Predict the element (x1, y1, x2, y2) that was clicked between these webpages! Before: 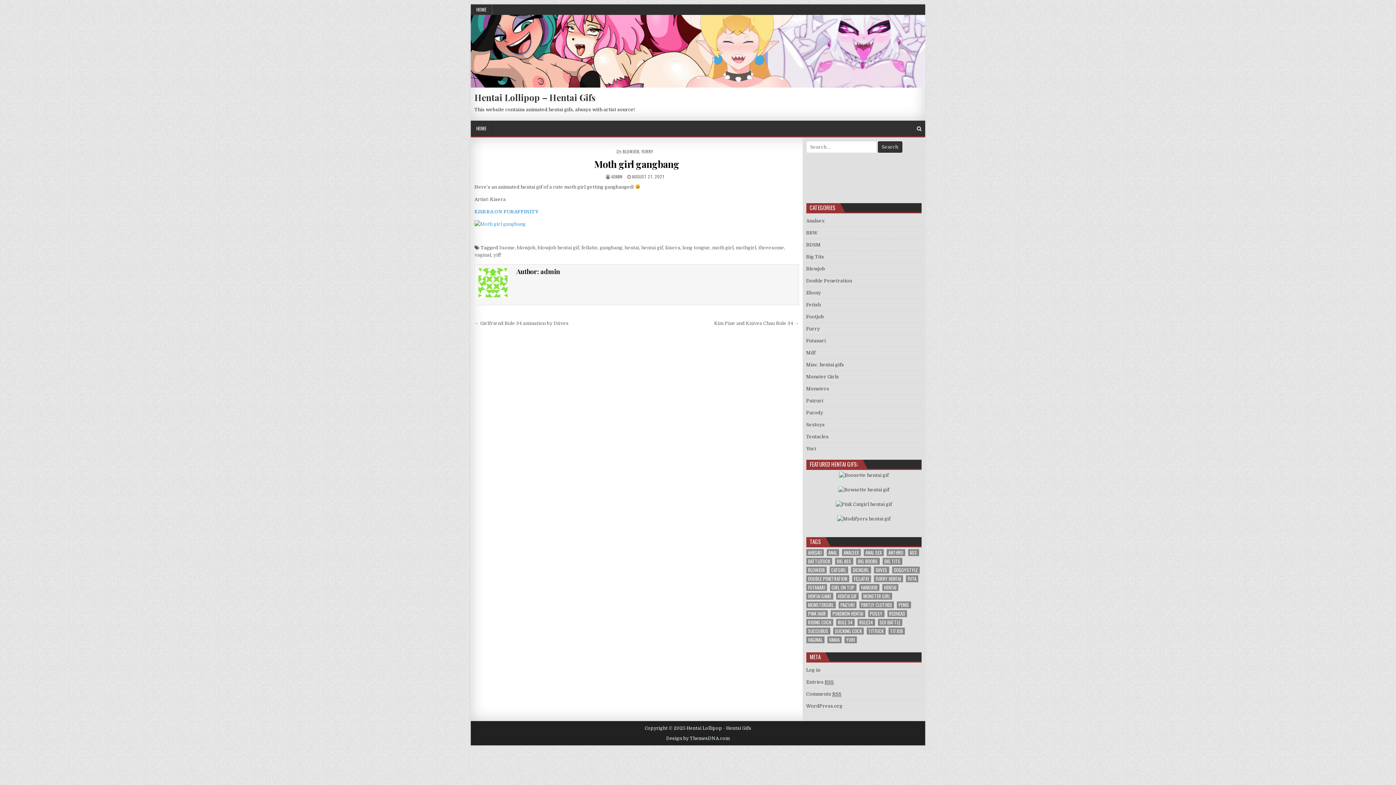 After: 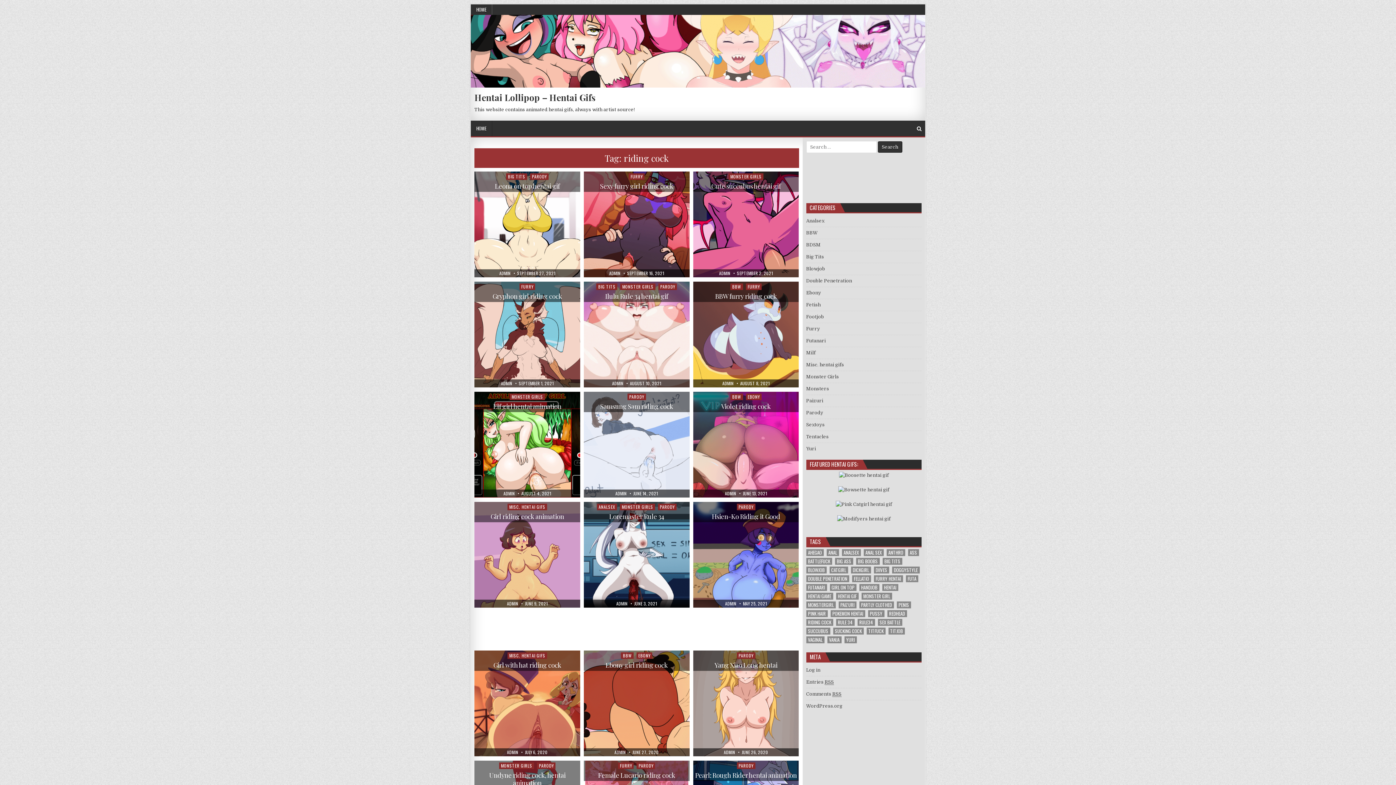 Action: bbox: (806, 619, 833, 626) label: riding cock (25 items)